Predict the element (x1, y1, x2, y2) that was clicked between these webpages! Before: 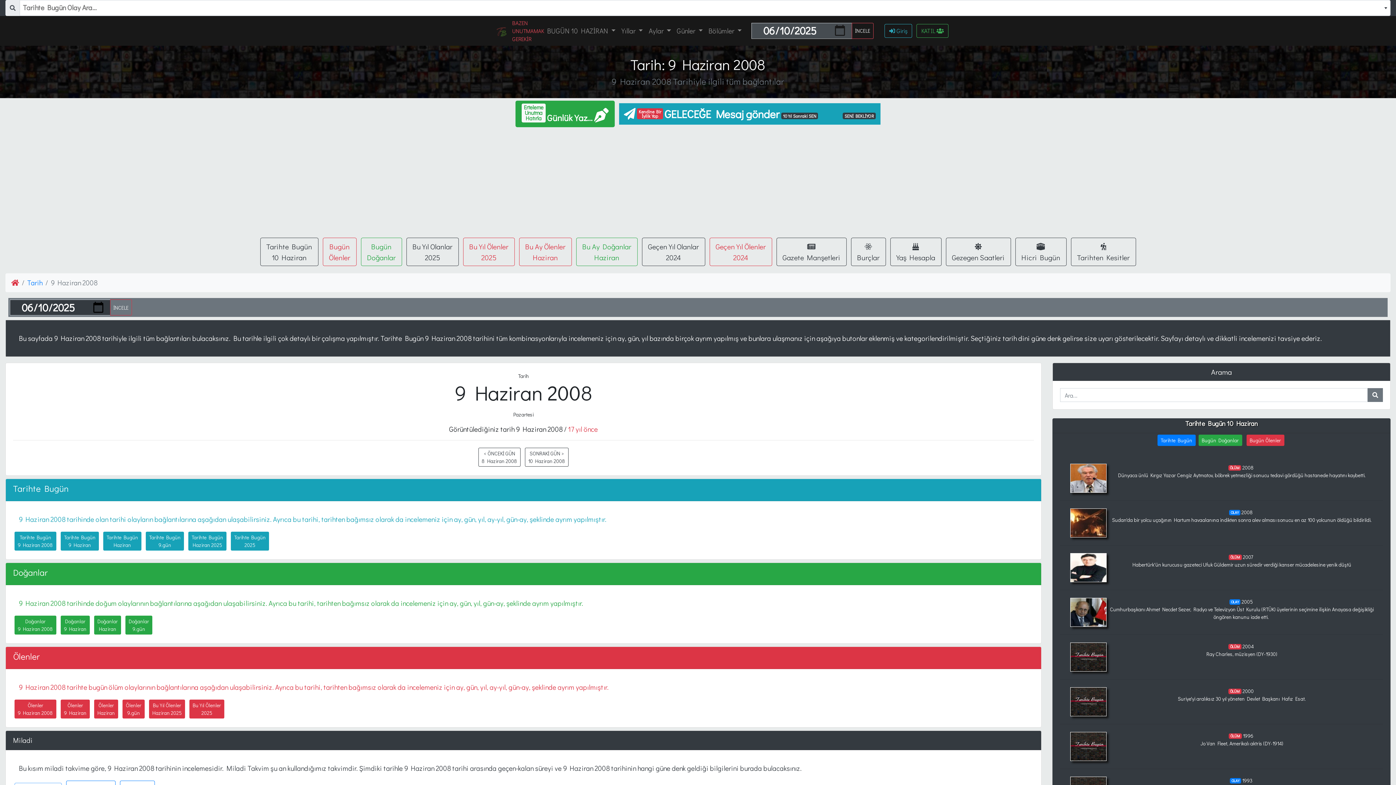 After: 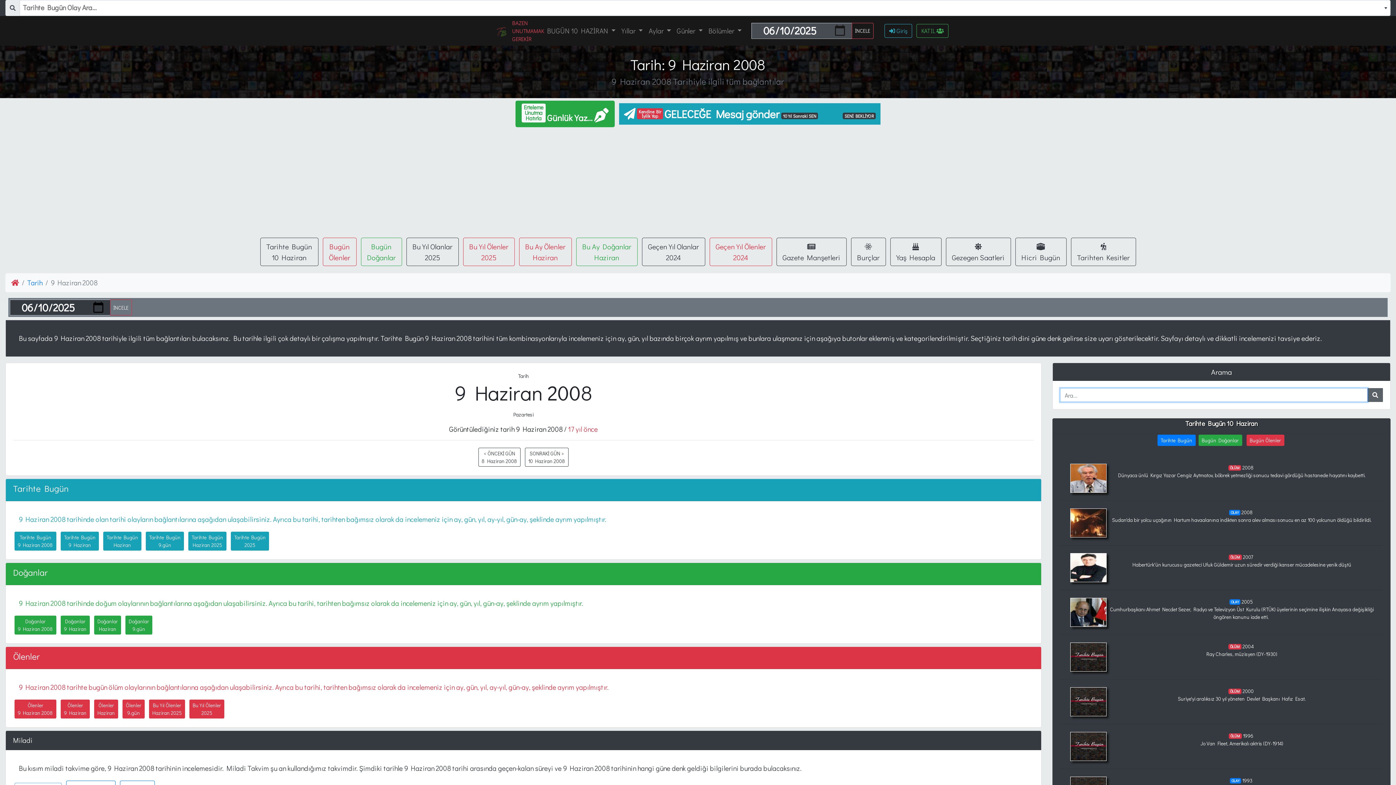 Action: bbox: (1368, 388, 1383, 402)